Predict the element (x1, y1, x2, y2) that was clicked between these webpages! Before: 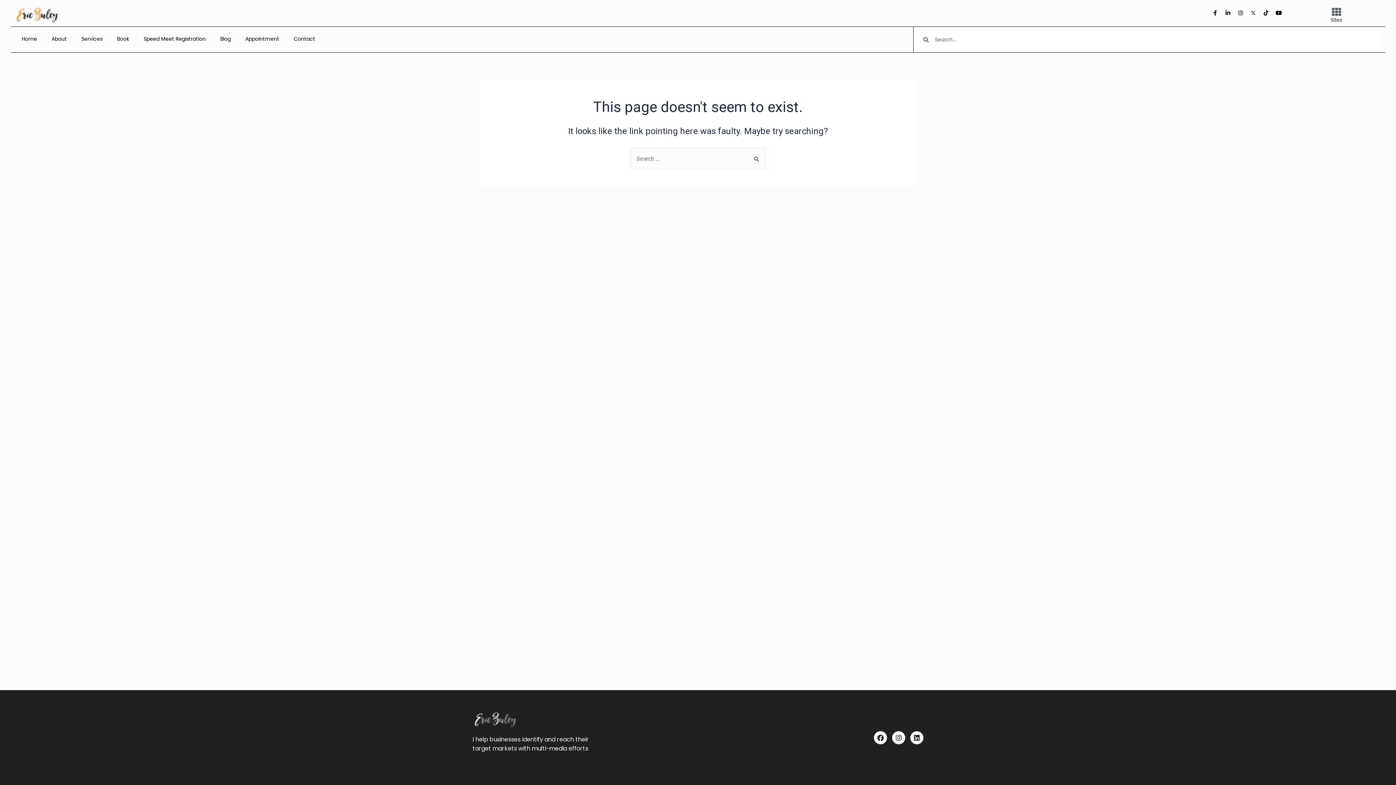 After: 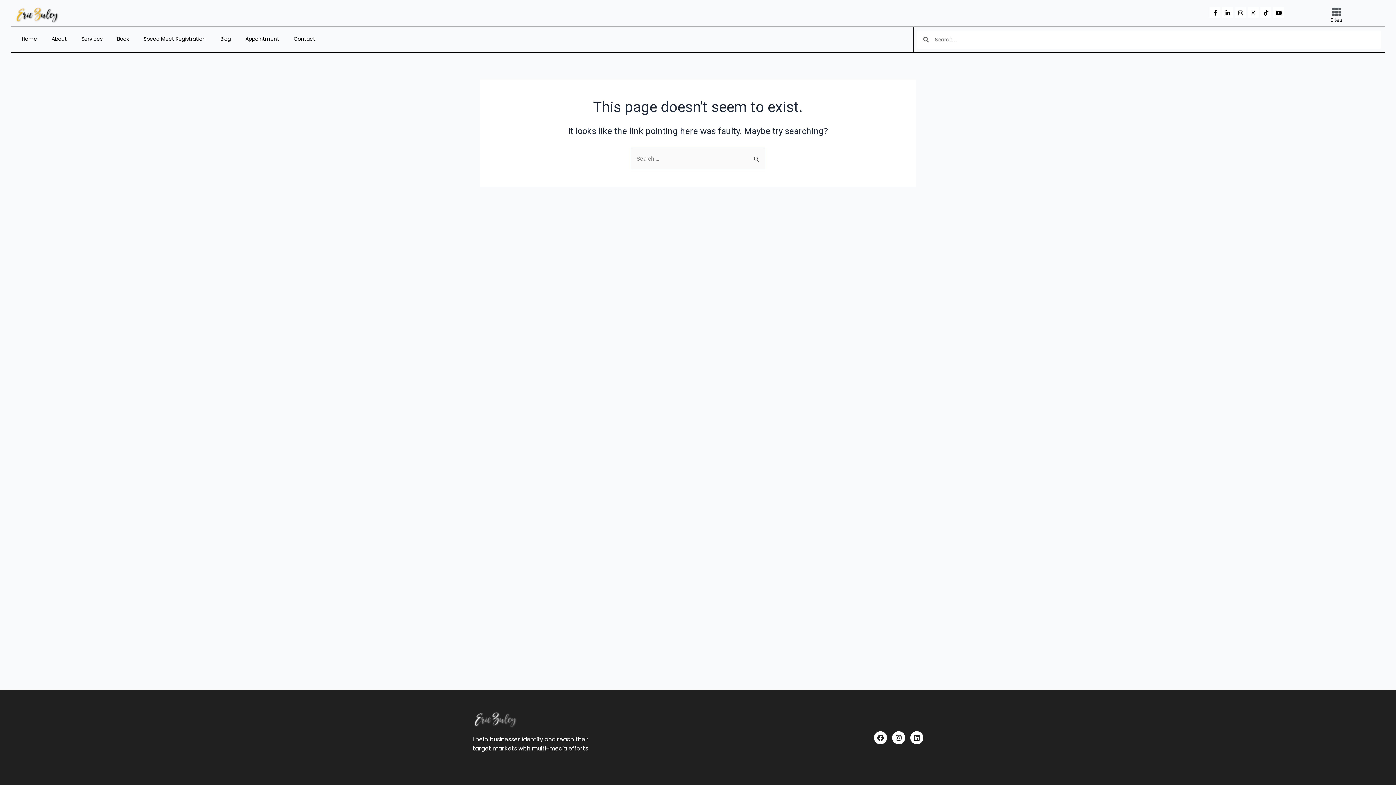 Action: bbox: (1235, 7, 1246, 18) label: Instagram